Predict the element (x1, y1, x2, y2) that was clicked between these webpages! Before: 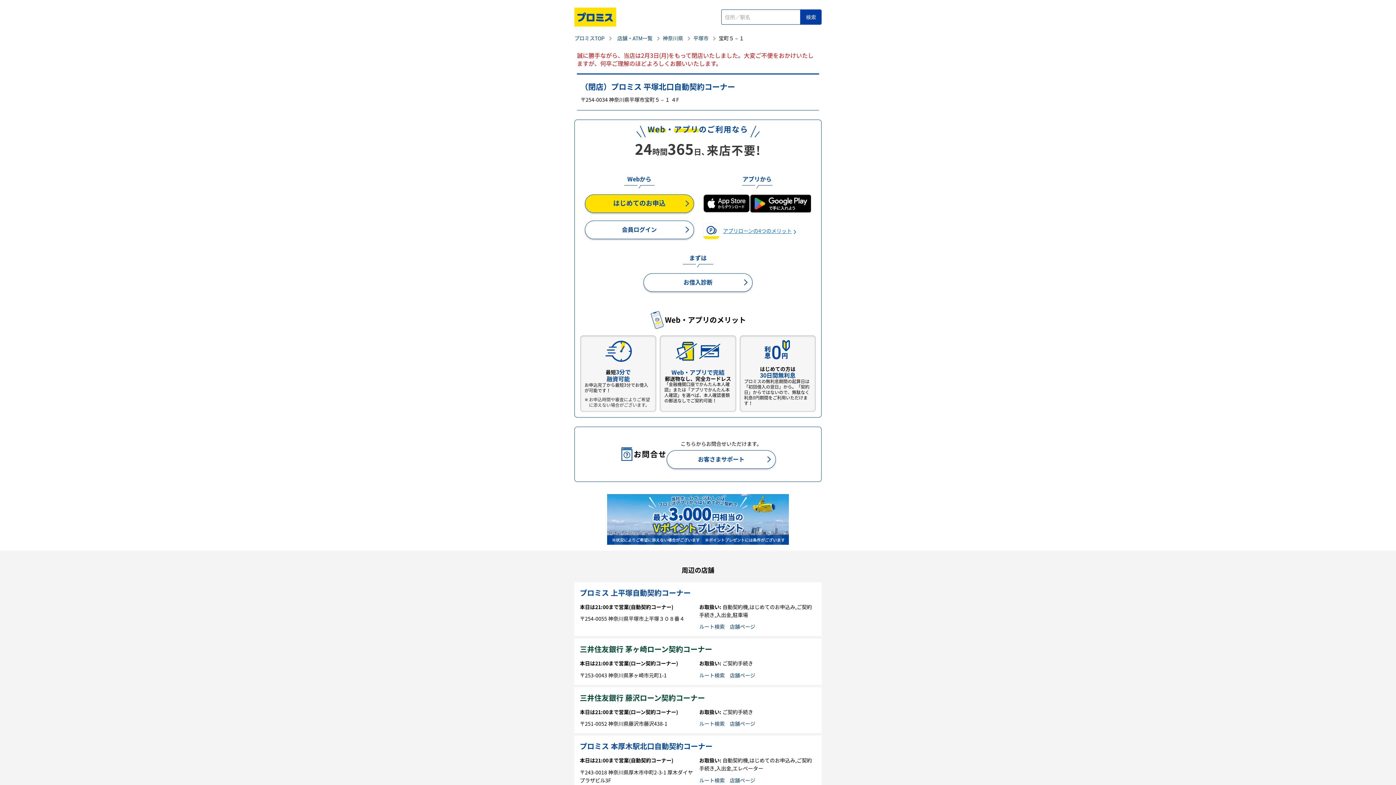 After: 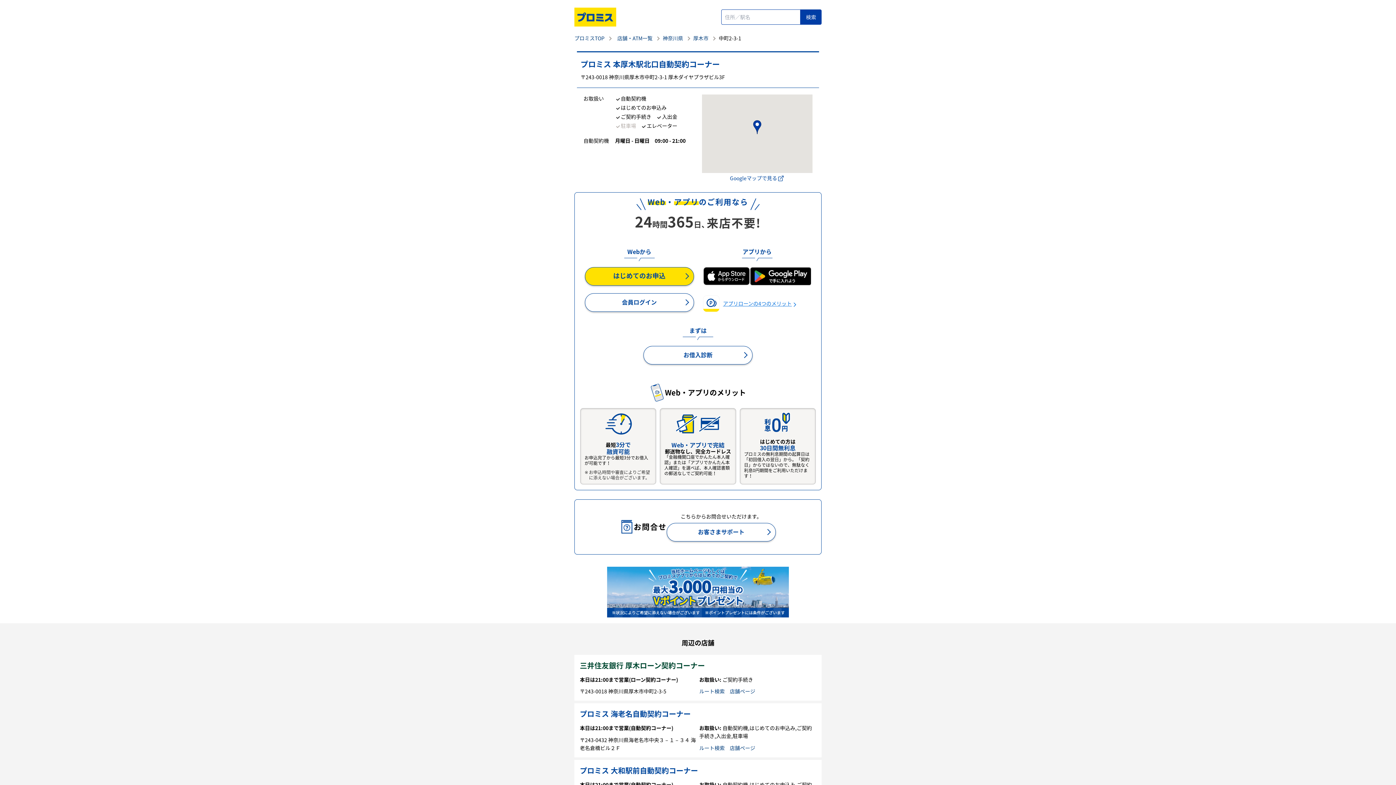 Action: label: プロミス 本厚木駅北口自動契約コーナー bbox: (580, 741, 712, 751)